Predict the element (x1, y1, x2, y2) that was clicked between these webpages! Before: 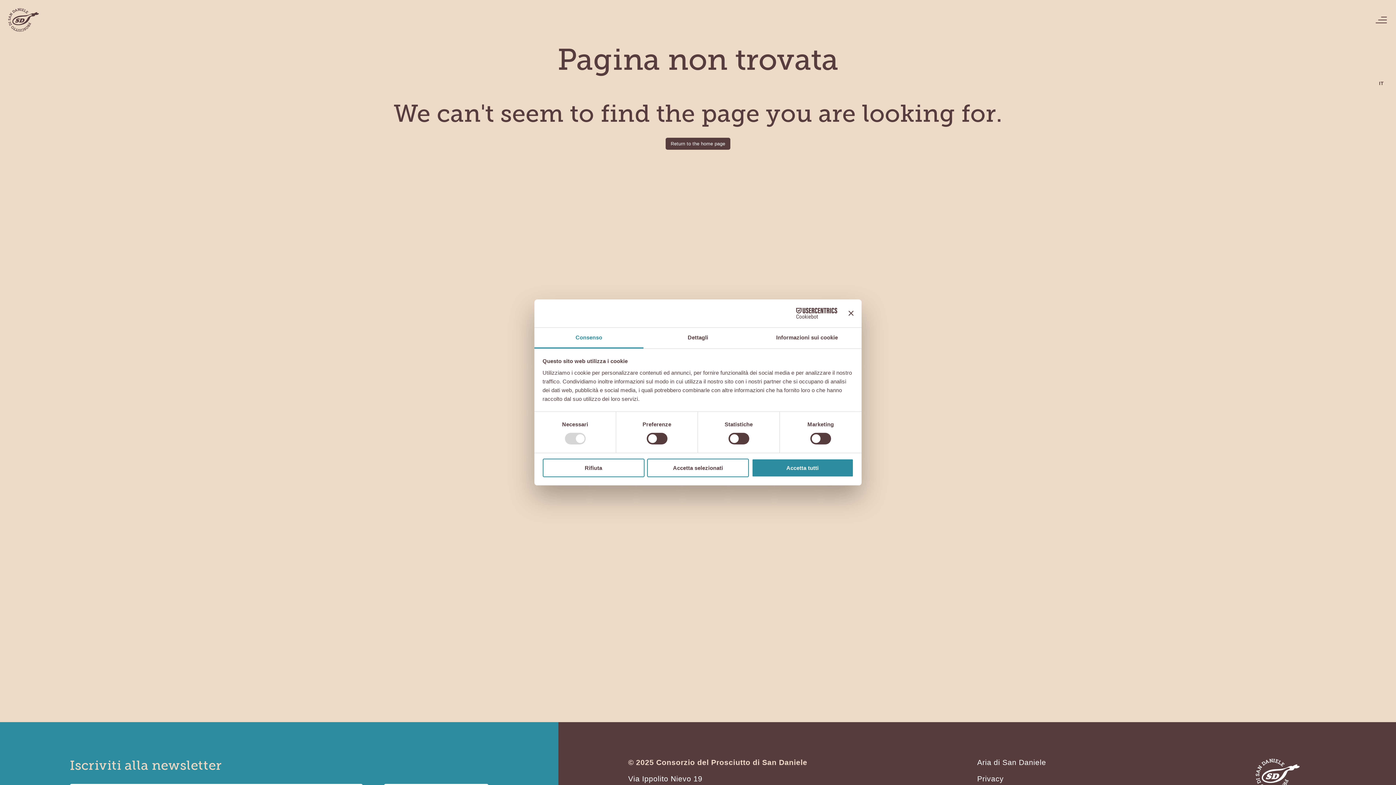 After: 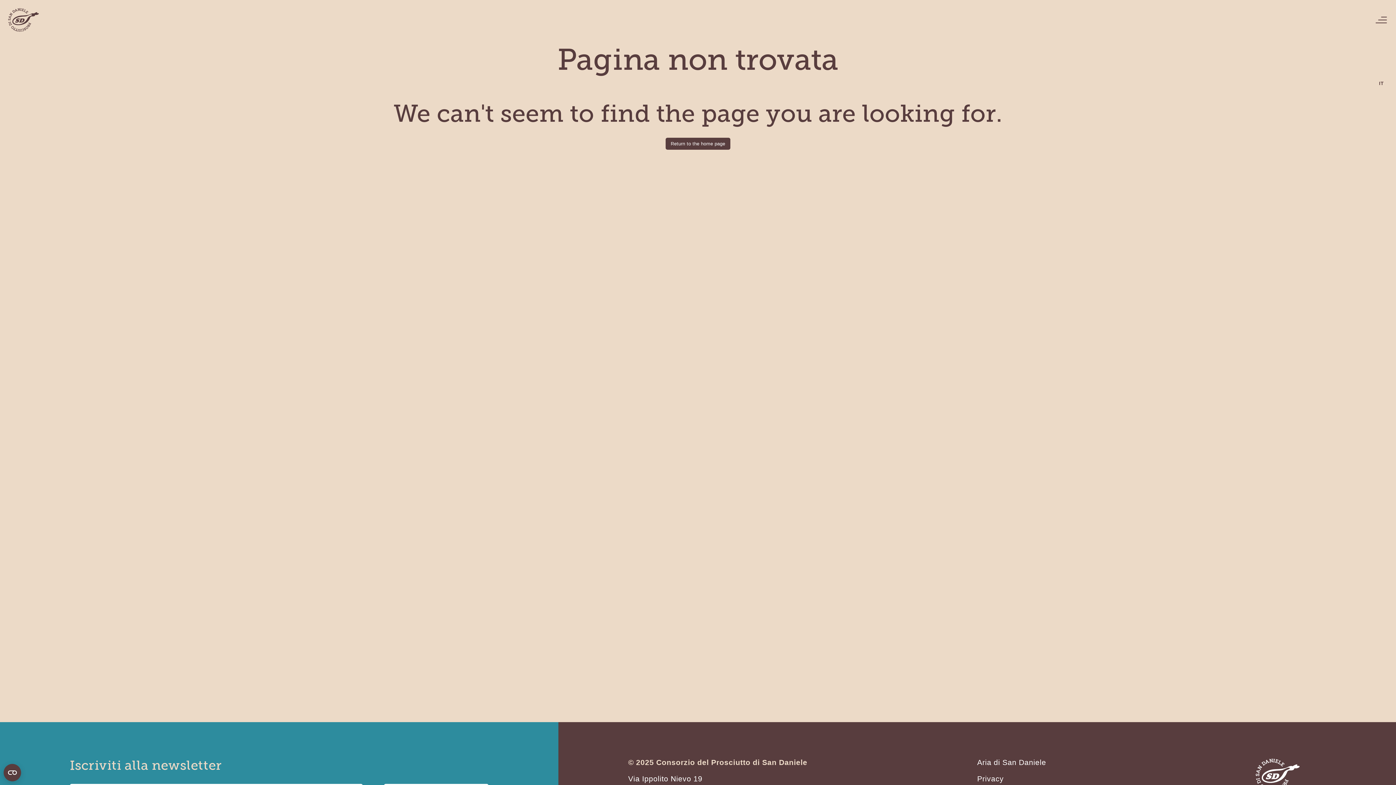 Action: bbox: (848, 311, 853, 316) label: Chiudi banner